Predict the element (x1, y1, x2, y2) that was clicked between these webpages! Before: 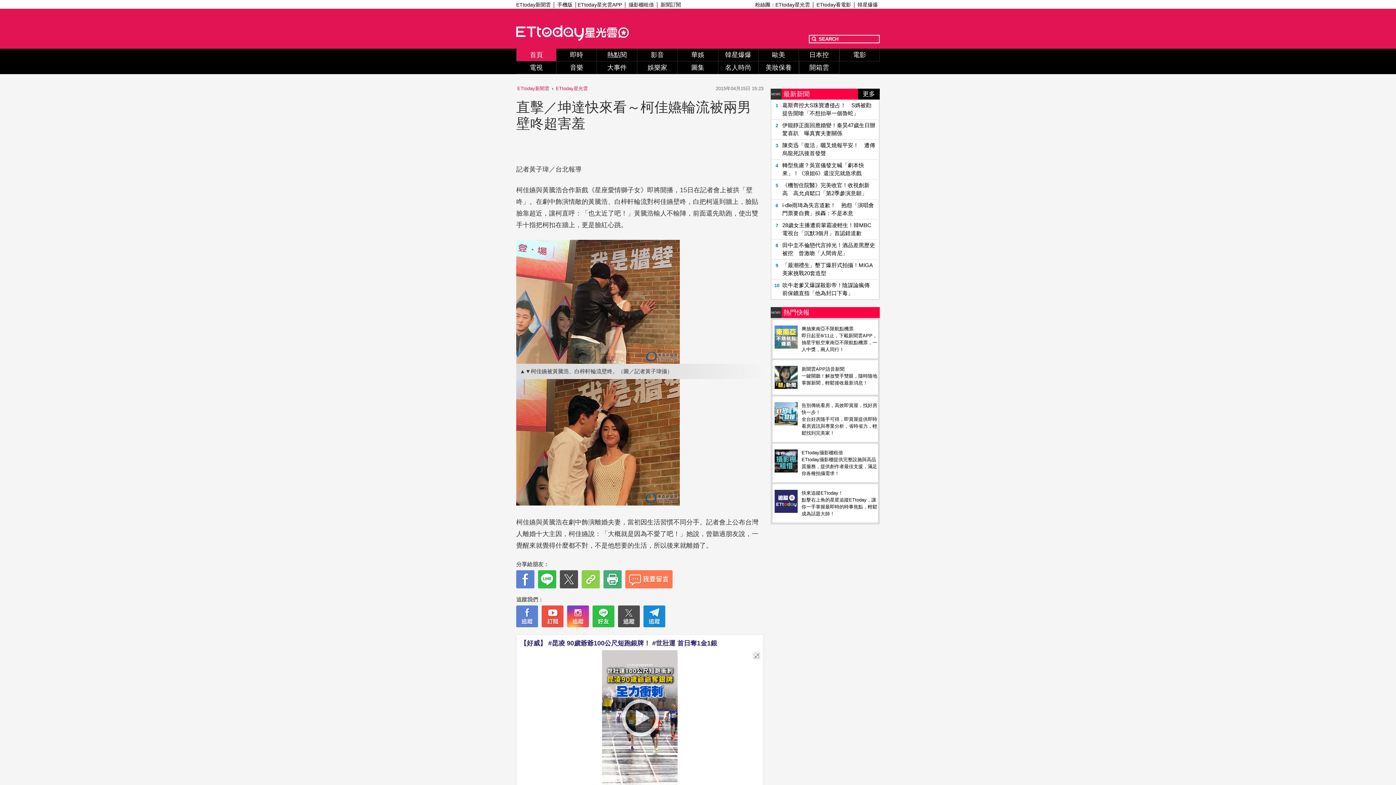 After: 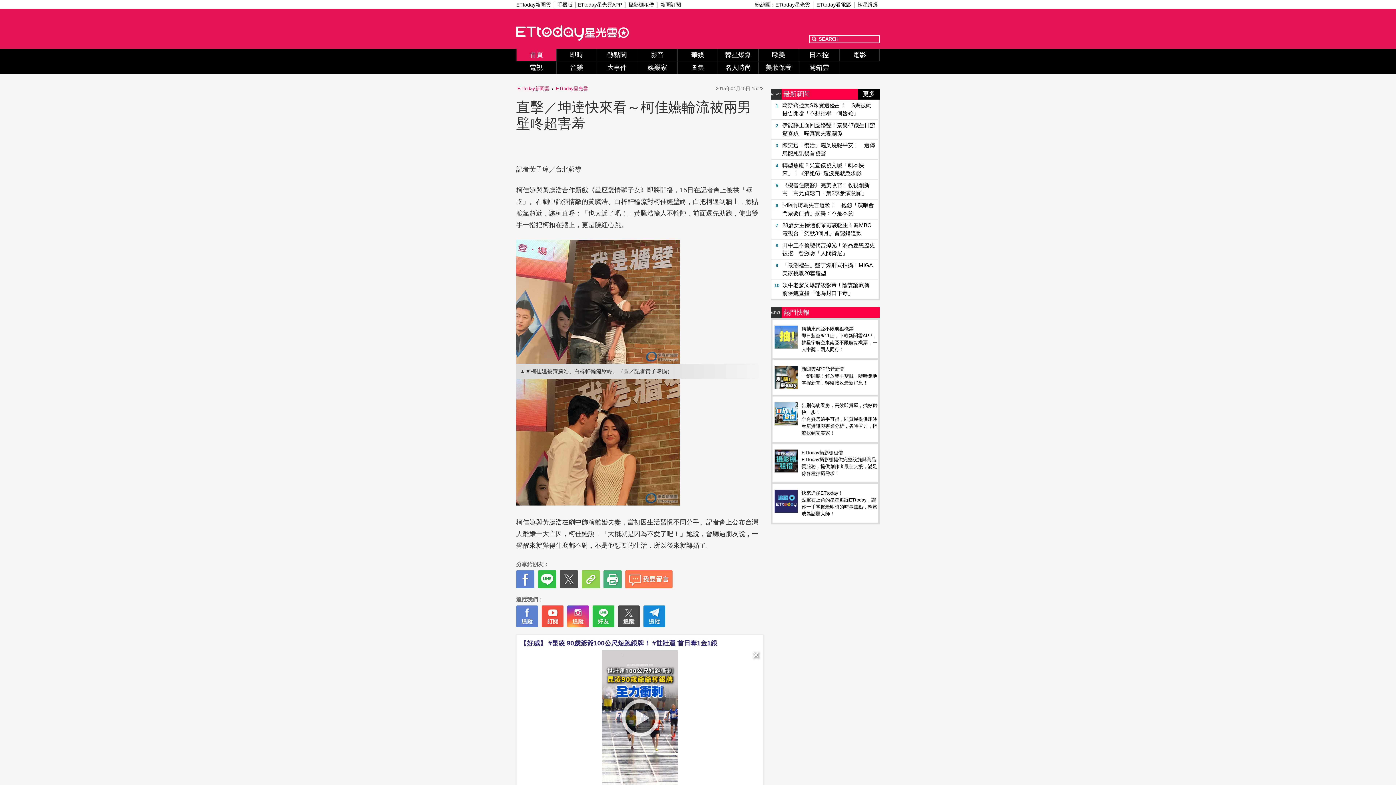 Action: bbox: (618, 605, 640, 627)